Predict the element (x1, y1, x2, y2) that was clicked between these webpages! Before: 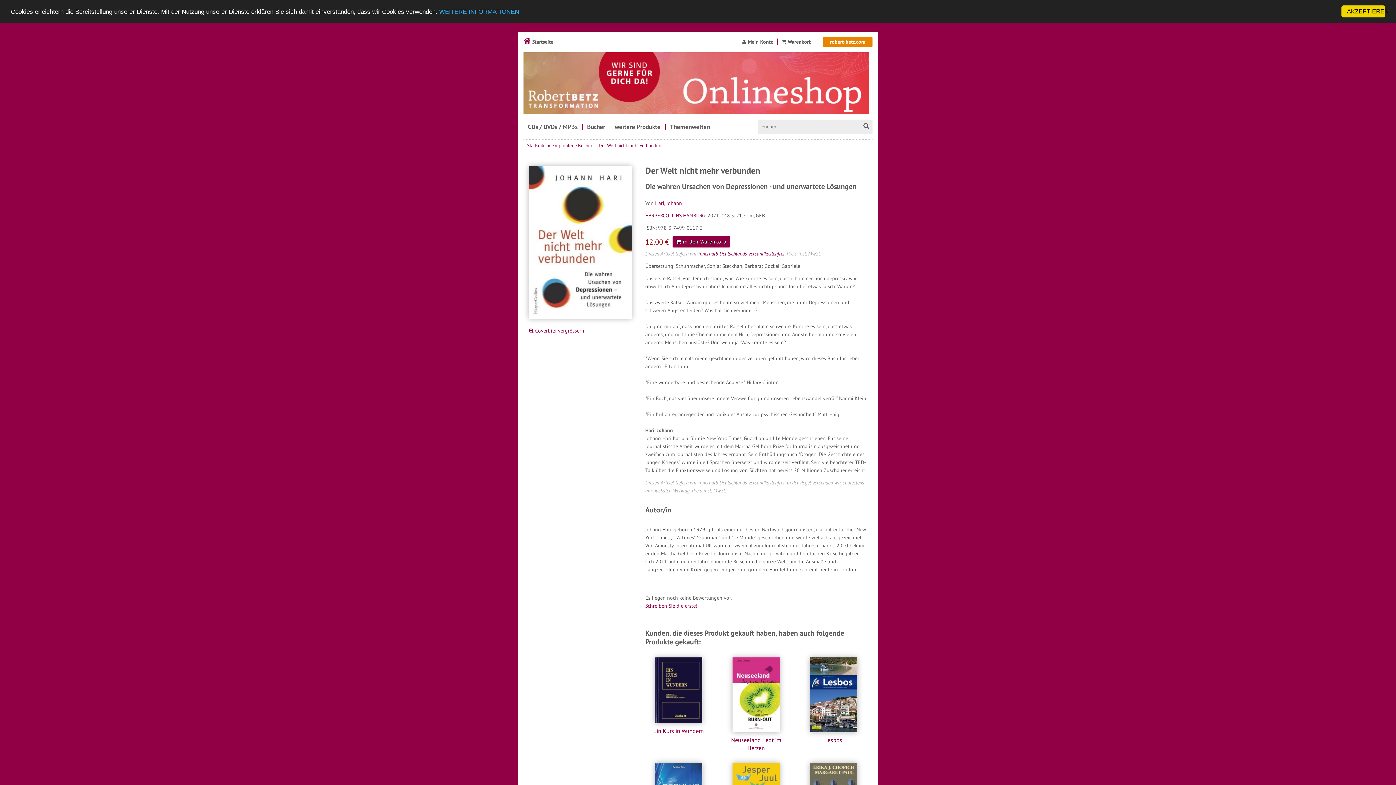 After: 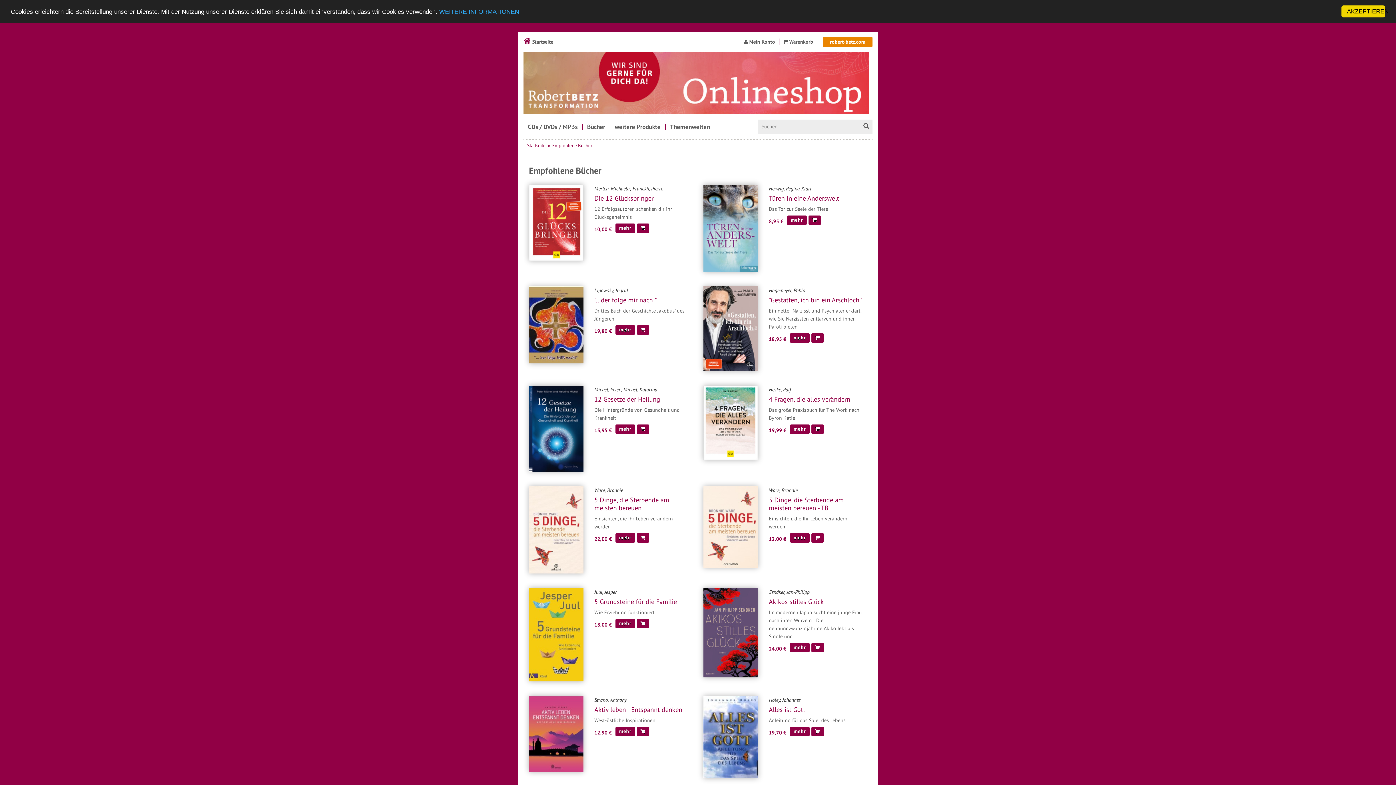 Action: bbox: (552, 142, 592, 148) label: Empfohlene Bücher